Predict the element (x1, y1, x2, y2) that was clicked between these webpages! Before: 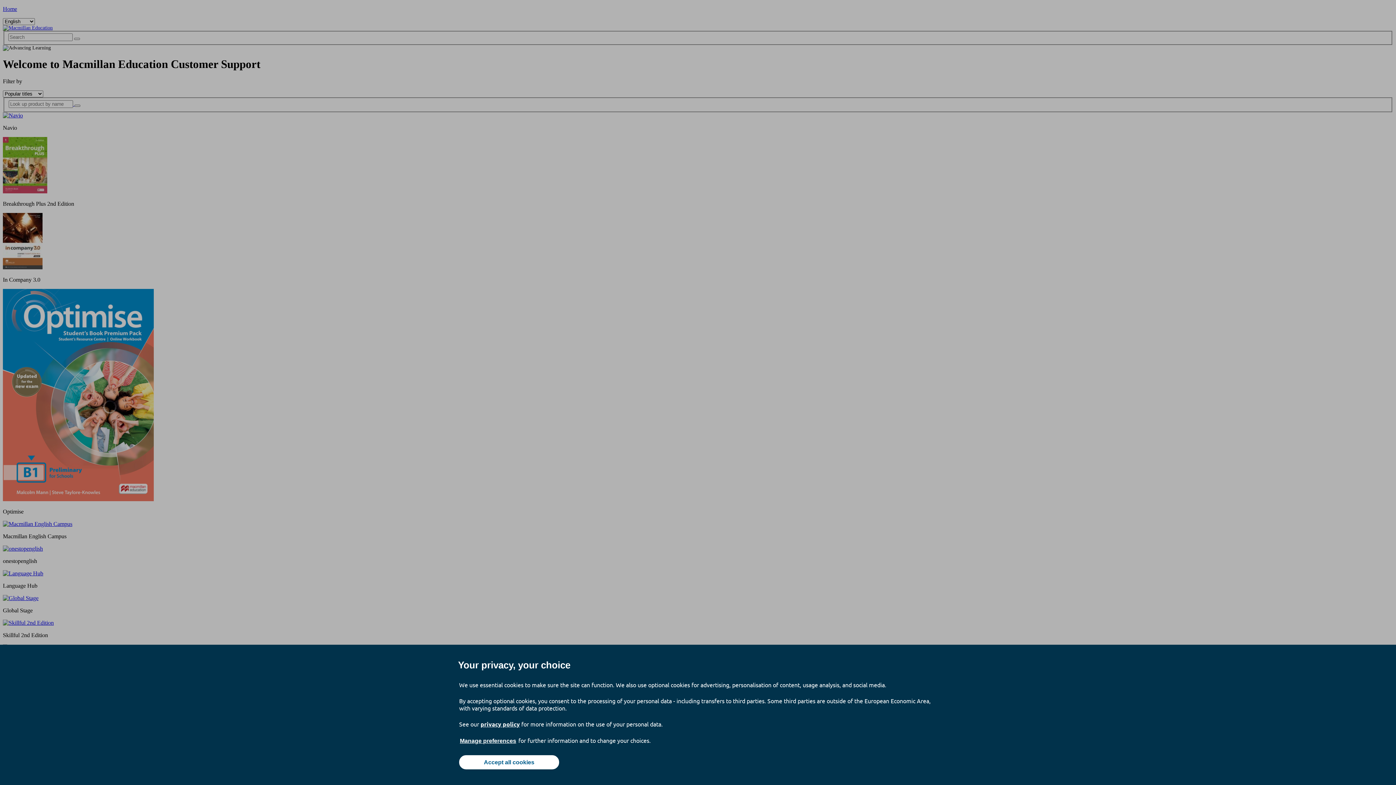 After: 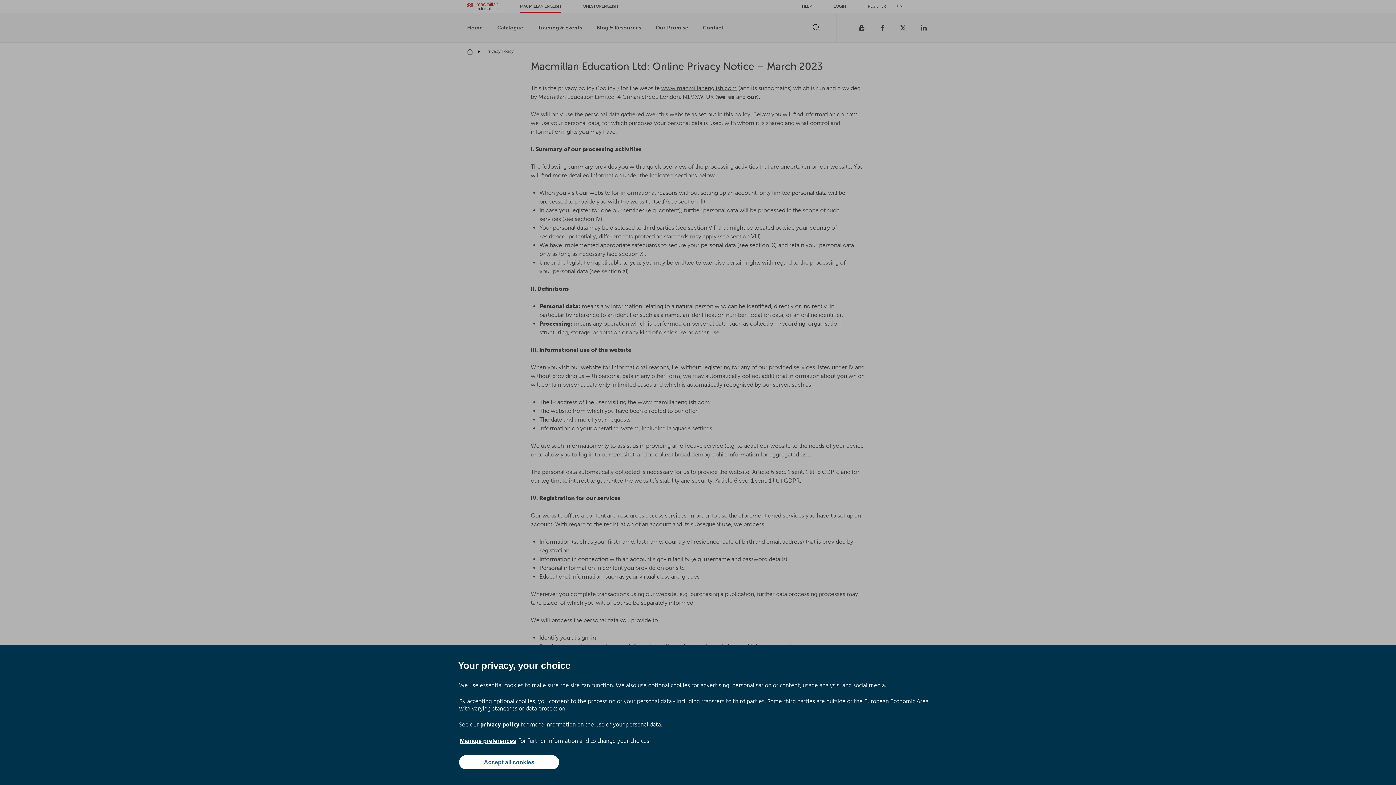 Action: bbox: (480, 720, 520, 728) label: privacy policy